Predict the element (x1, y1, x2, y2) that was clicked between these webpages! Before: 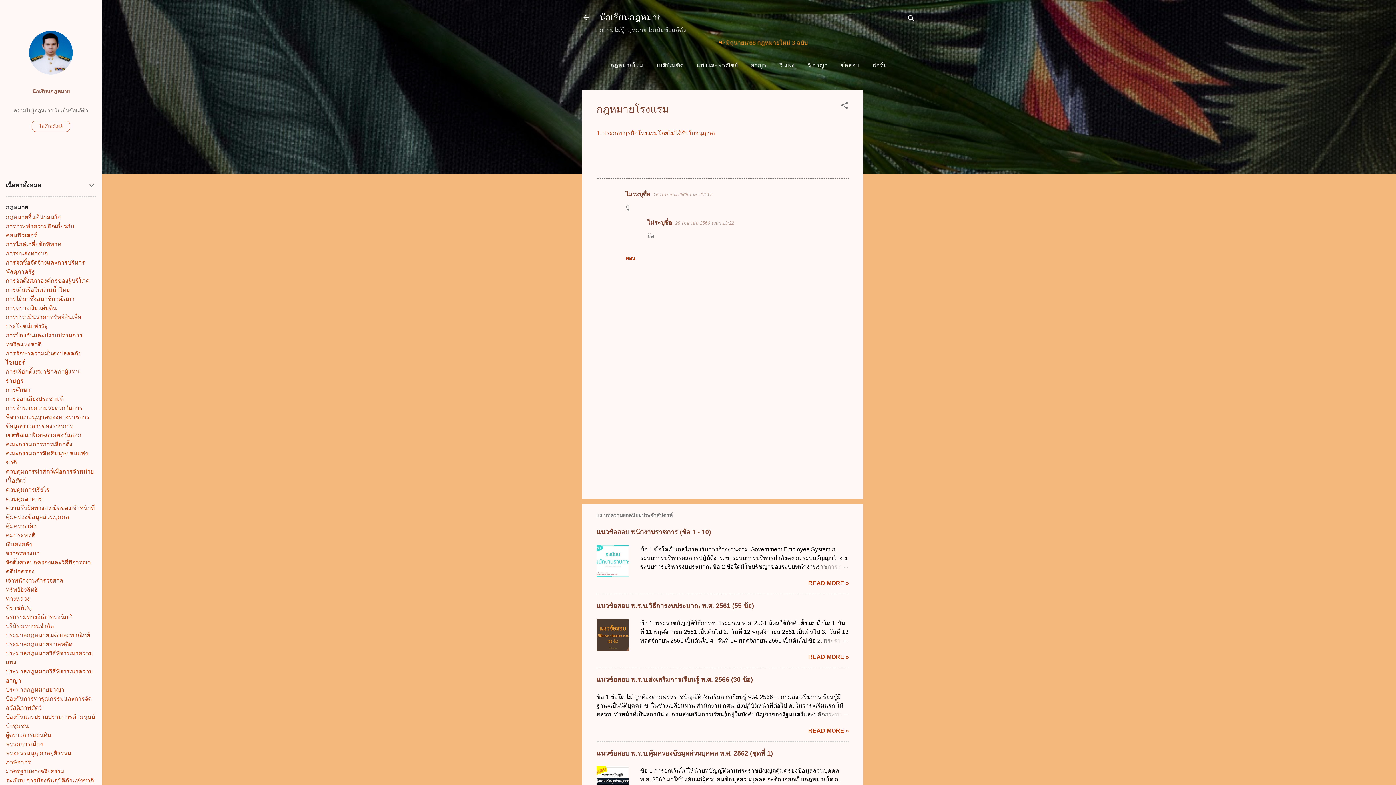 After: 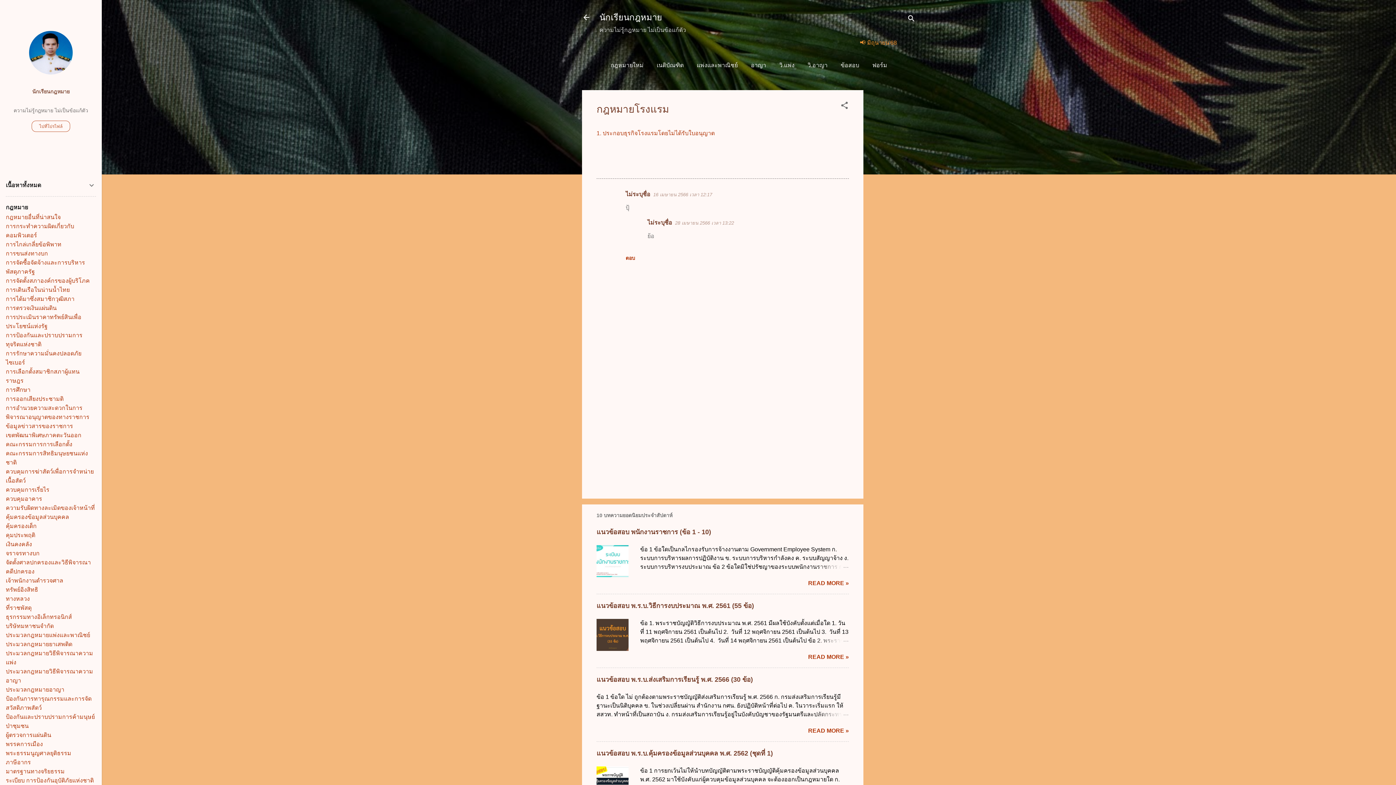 Action: bbox: (596, 130, 714, 136) label: 1. ประกอบธุรกิจโรงแรมโดยไม่ได้รับใบอนุญาต